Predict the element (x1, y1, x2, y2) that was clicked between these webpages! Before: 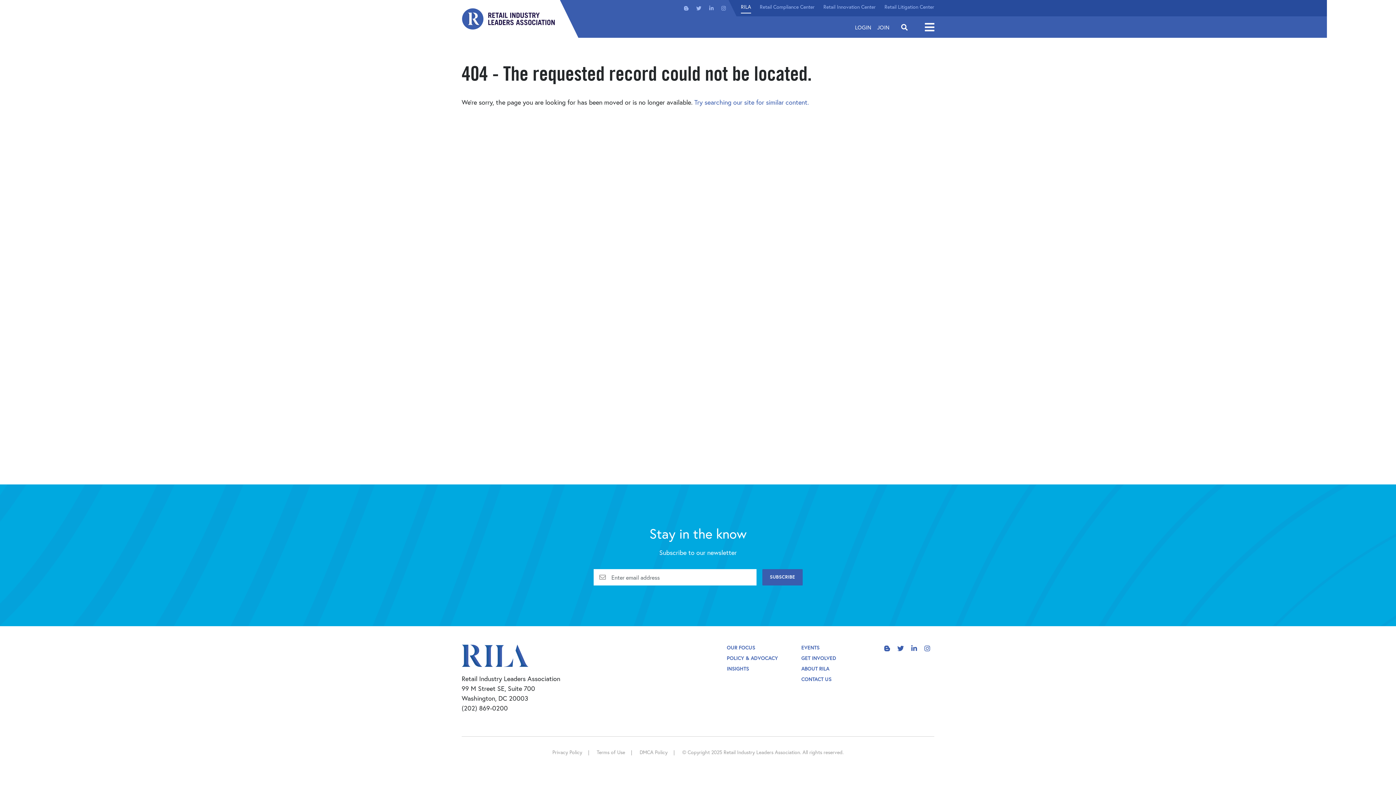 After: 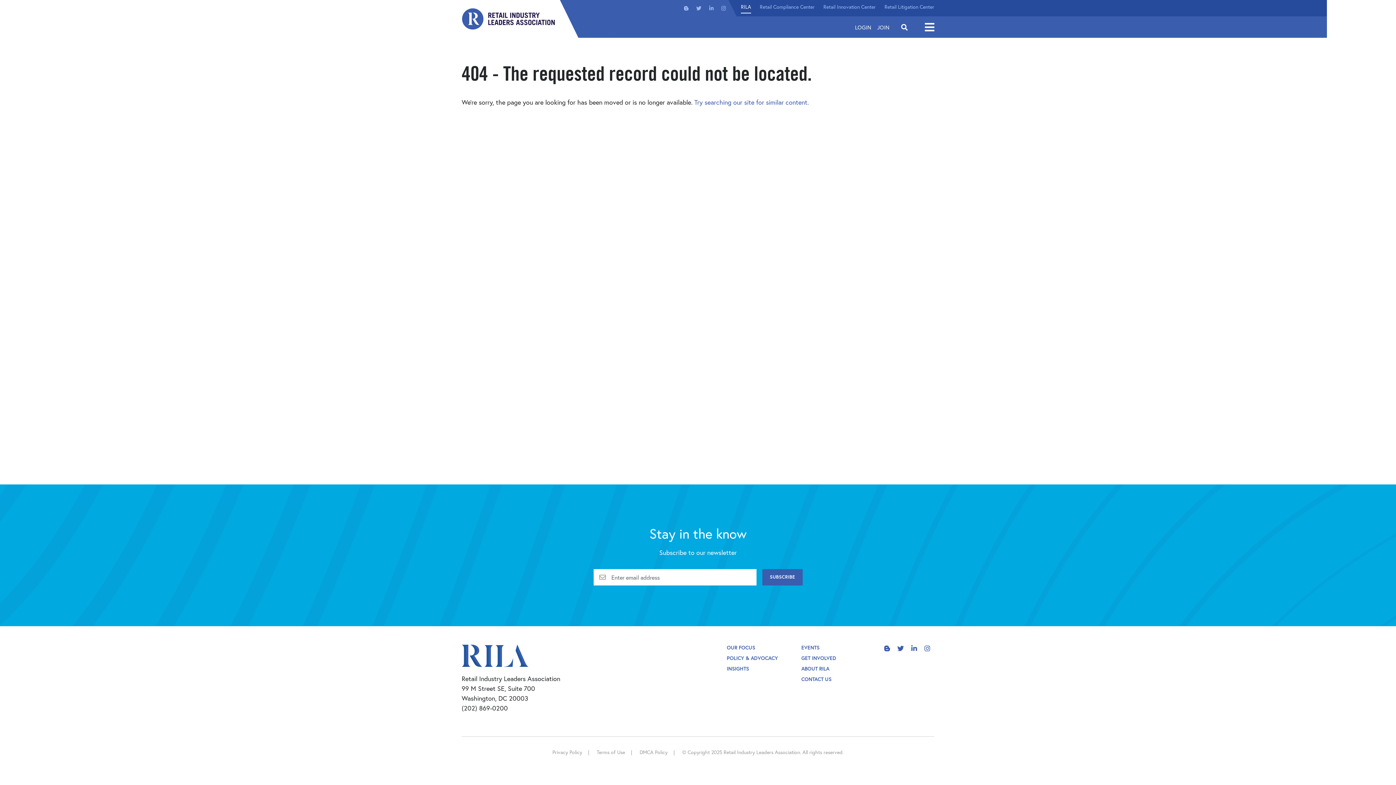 Action: bbox: (458, 643, 560, 668)